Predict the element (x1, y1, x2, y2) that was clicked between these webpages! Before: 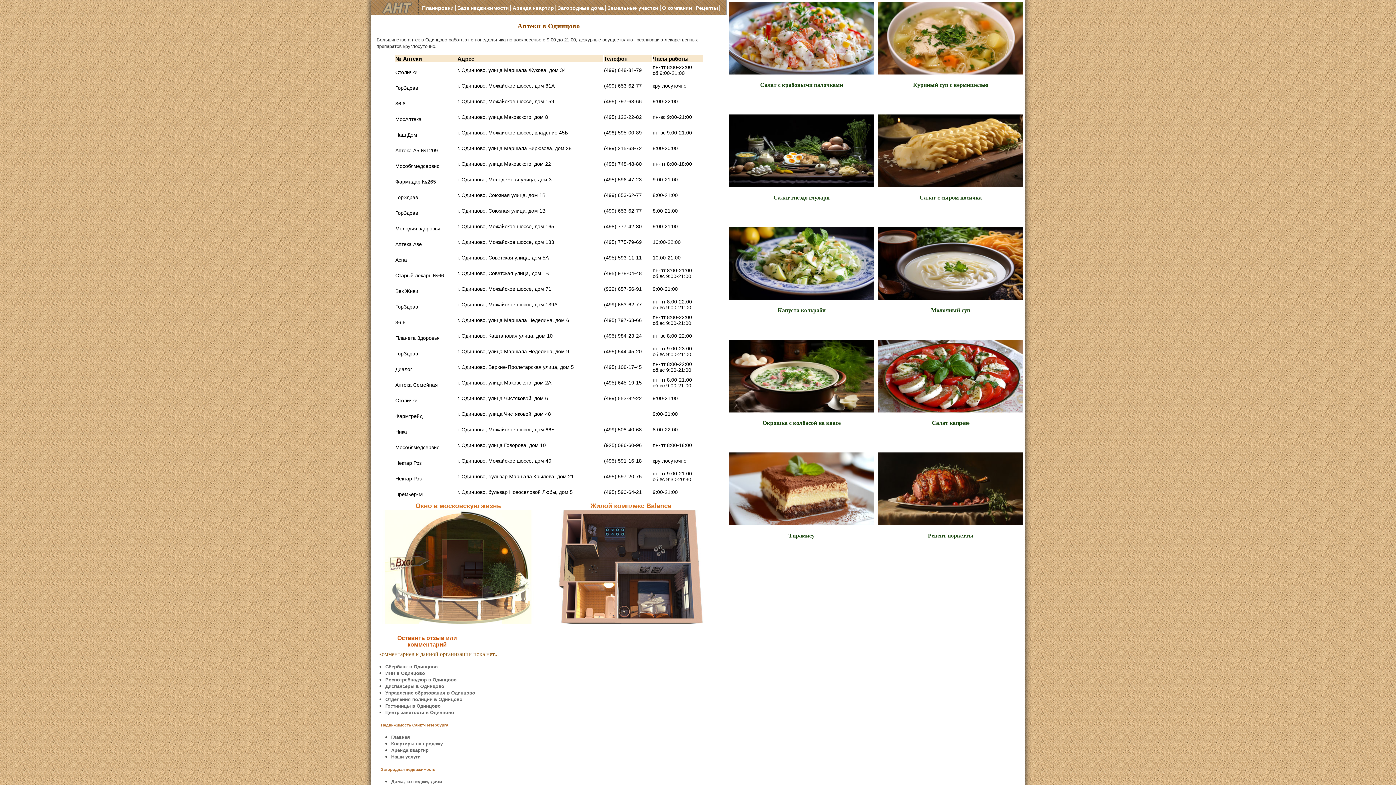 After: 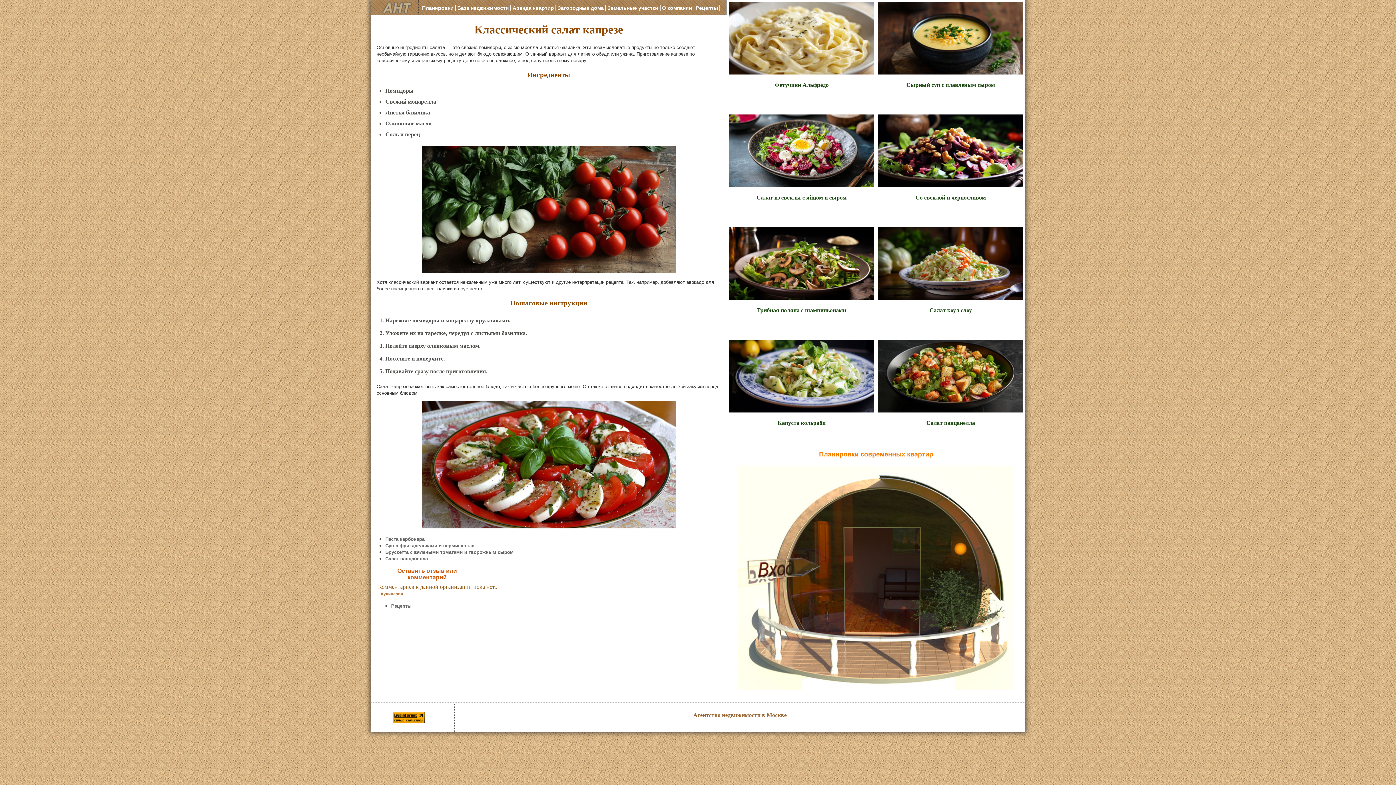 Action: bbox: (878, 408, 1023, 413)